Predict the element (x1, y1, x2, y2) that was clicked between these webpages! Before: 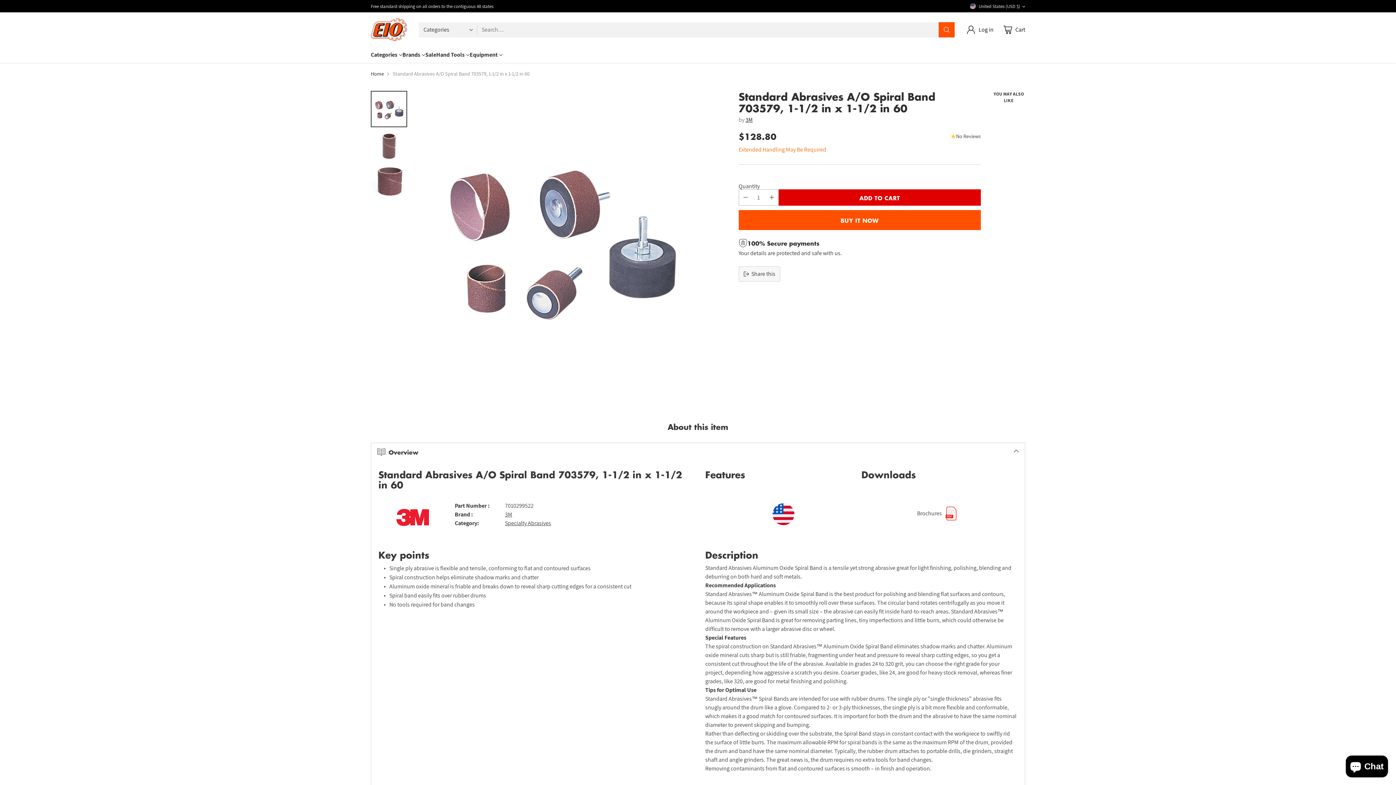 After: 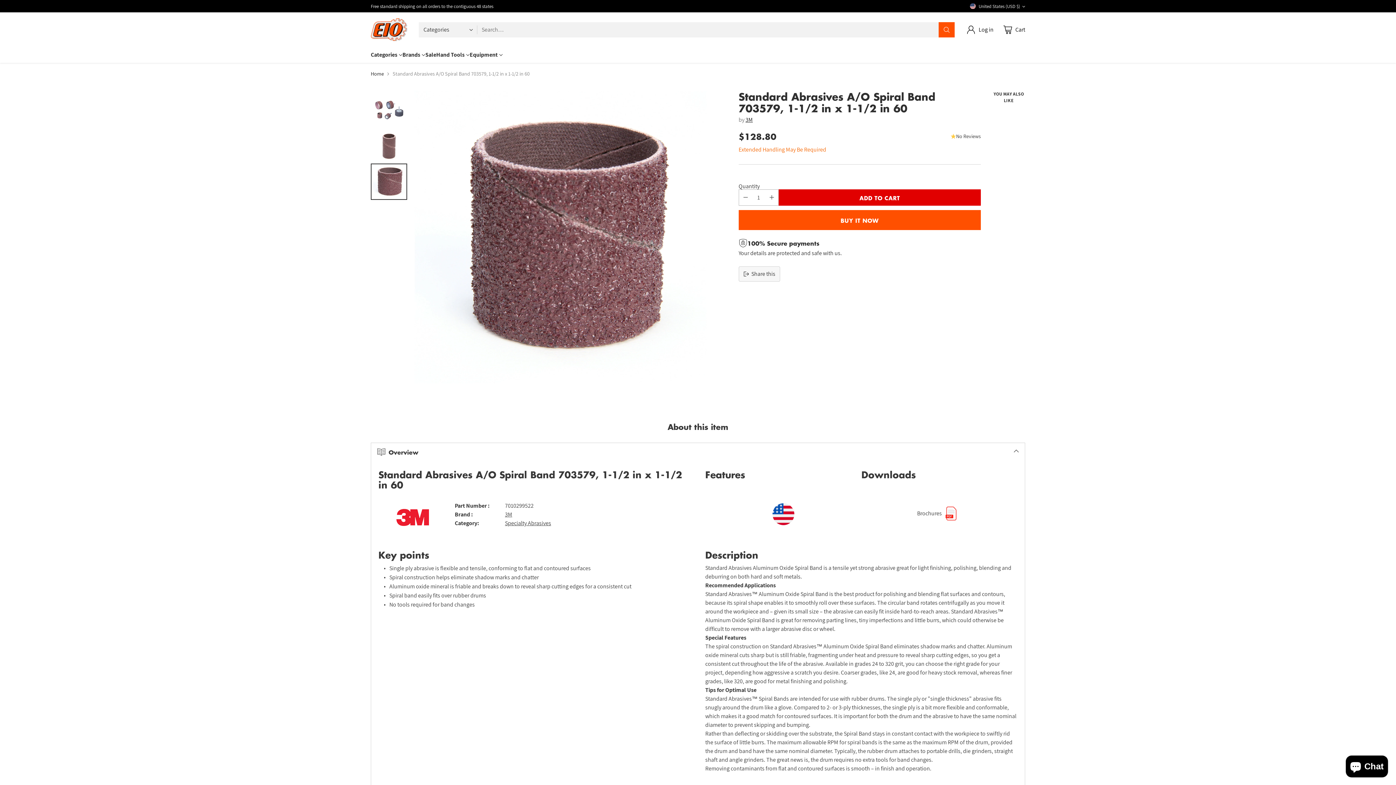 Action: label: Change image to image 3 bbox: (370, 163, 407, 200)